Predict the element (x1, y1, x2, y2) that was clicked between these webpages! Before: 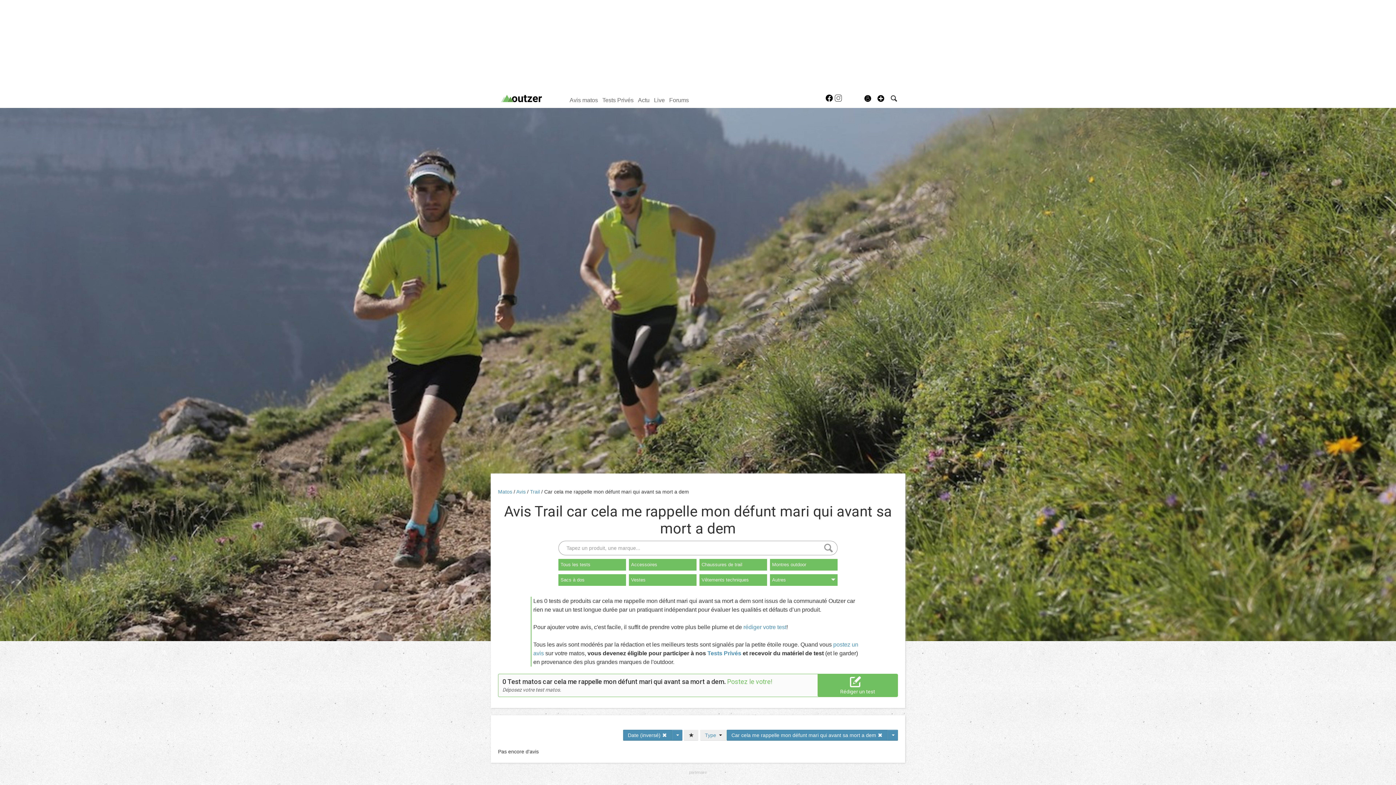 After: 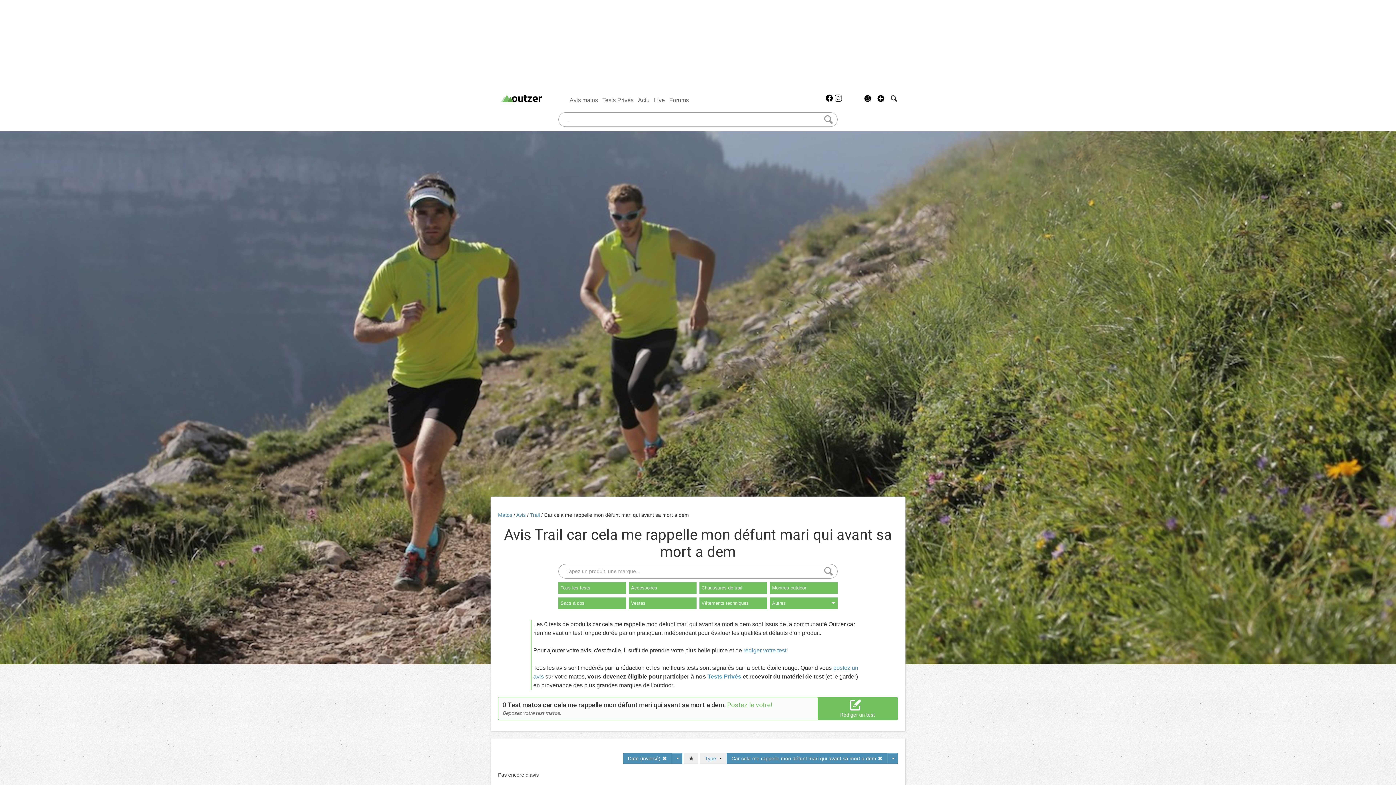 Action: bbox: (888, 94, 899, 103)